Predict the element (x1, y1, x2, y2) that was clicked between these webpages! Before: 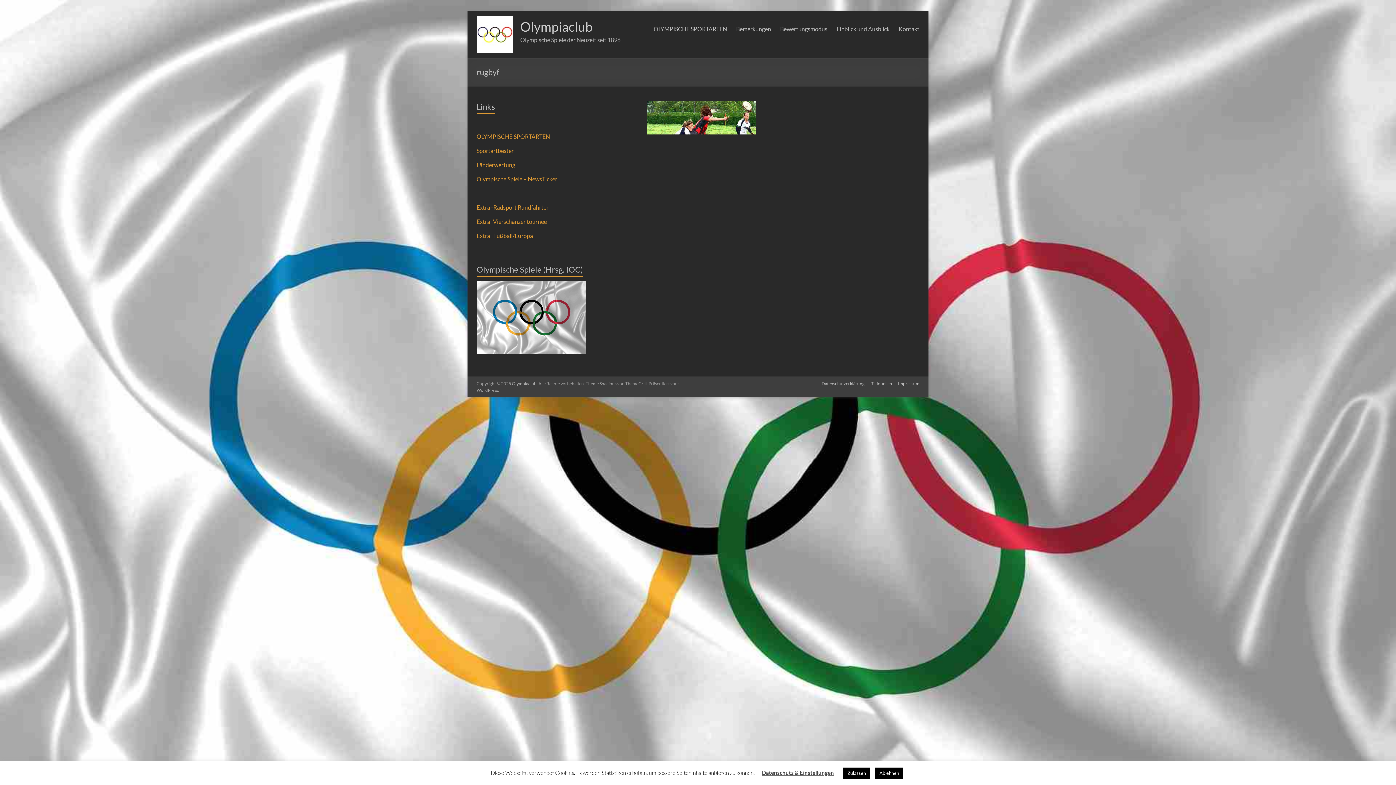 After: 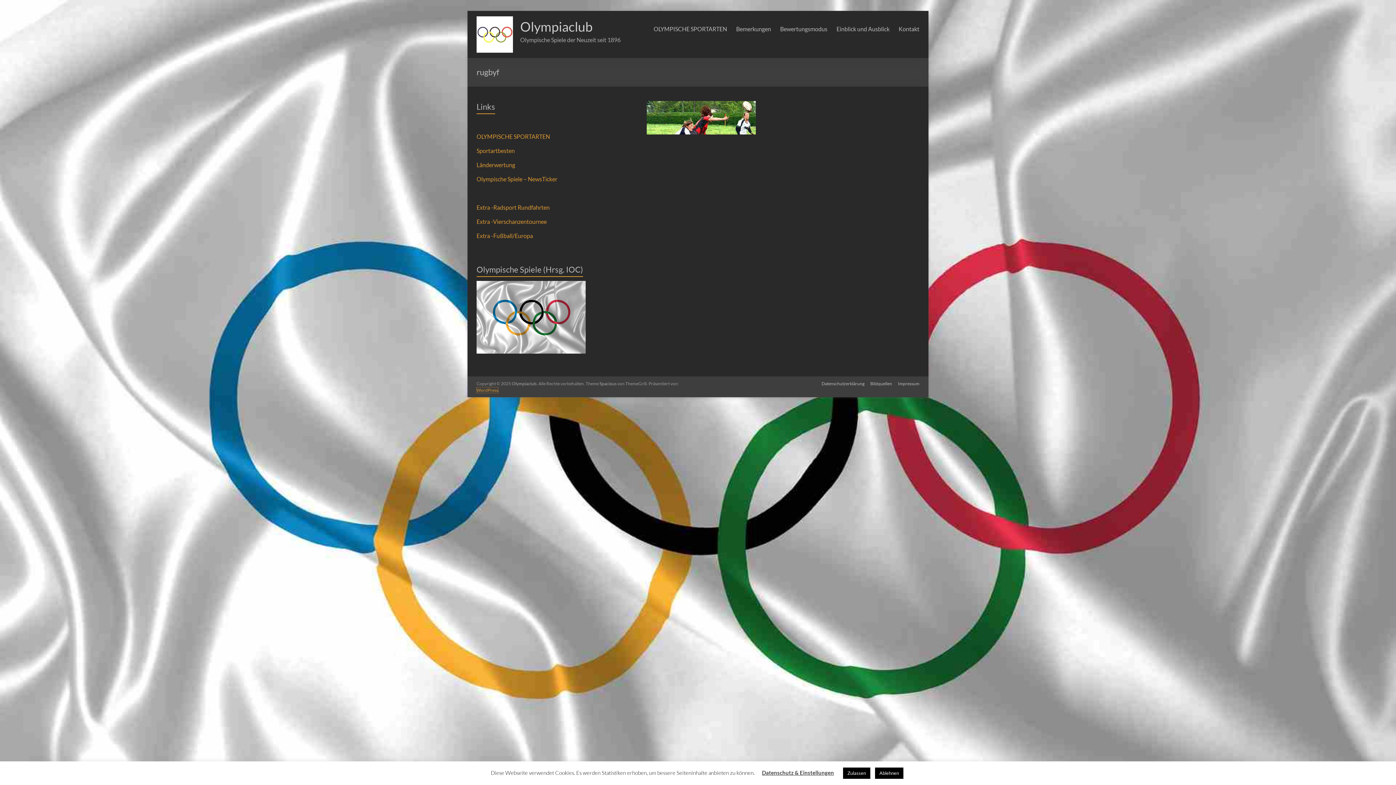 Action: bbox: (476, 387, 498, 393) label: WordPress